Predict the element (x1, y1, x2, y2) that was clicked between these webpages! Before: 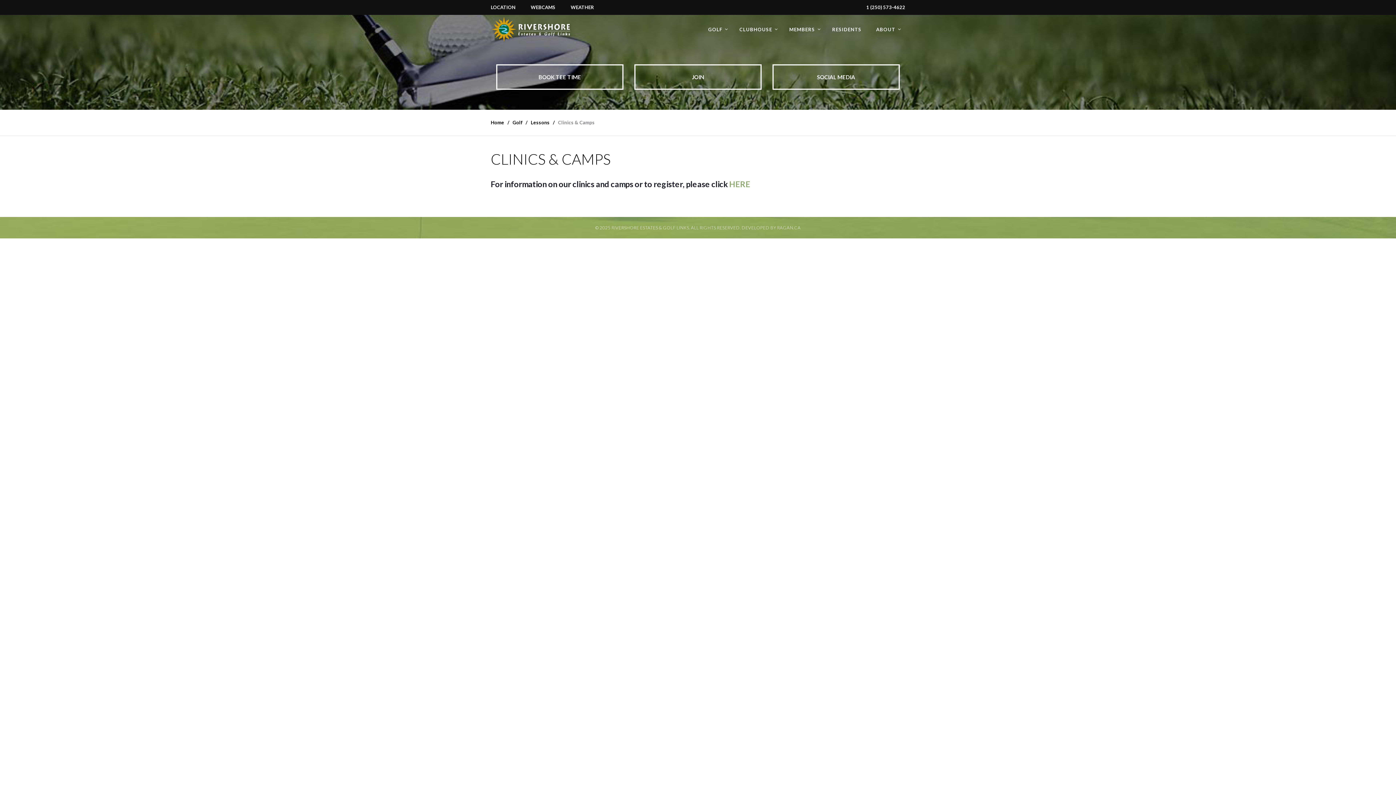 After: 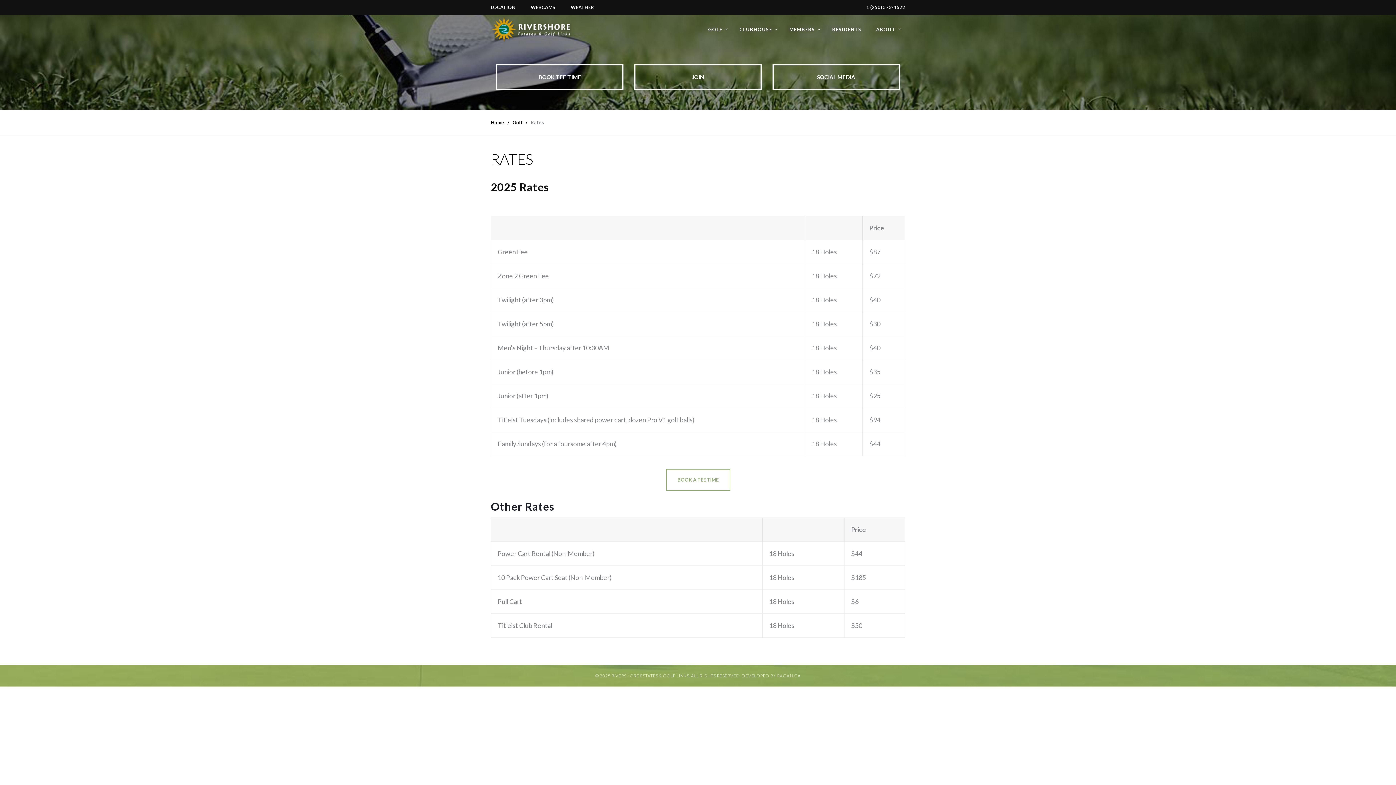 Action: bbox: (512, 118, 522, 126) label: Golf